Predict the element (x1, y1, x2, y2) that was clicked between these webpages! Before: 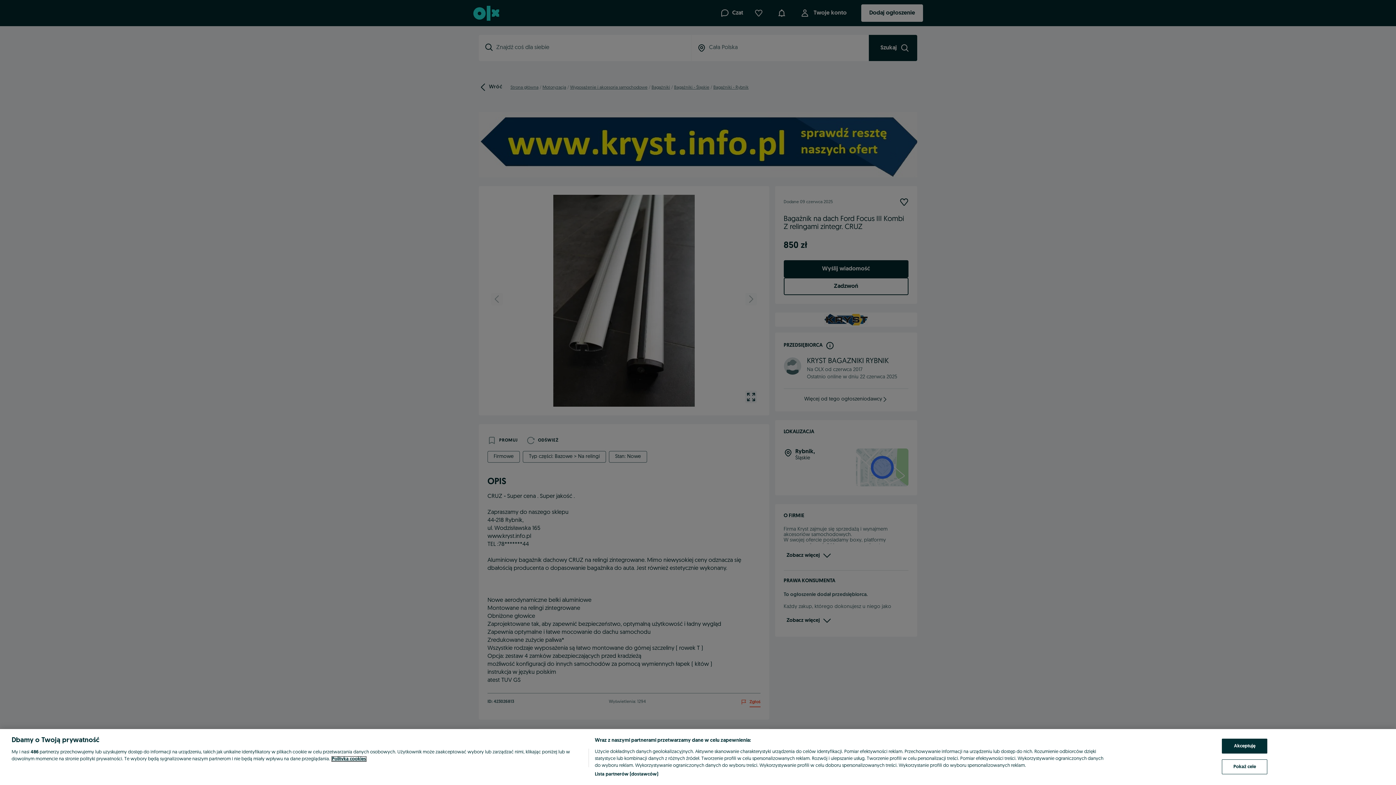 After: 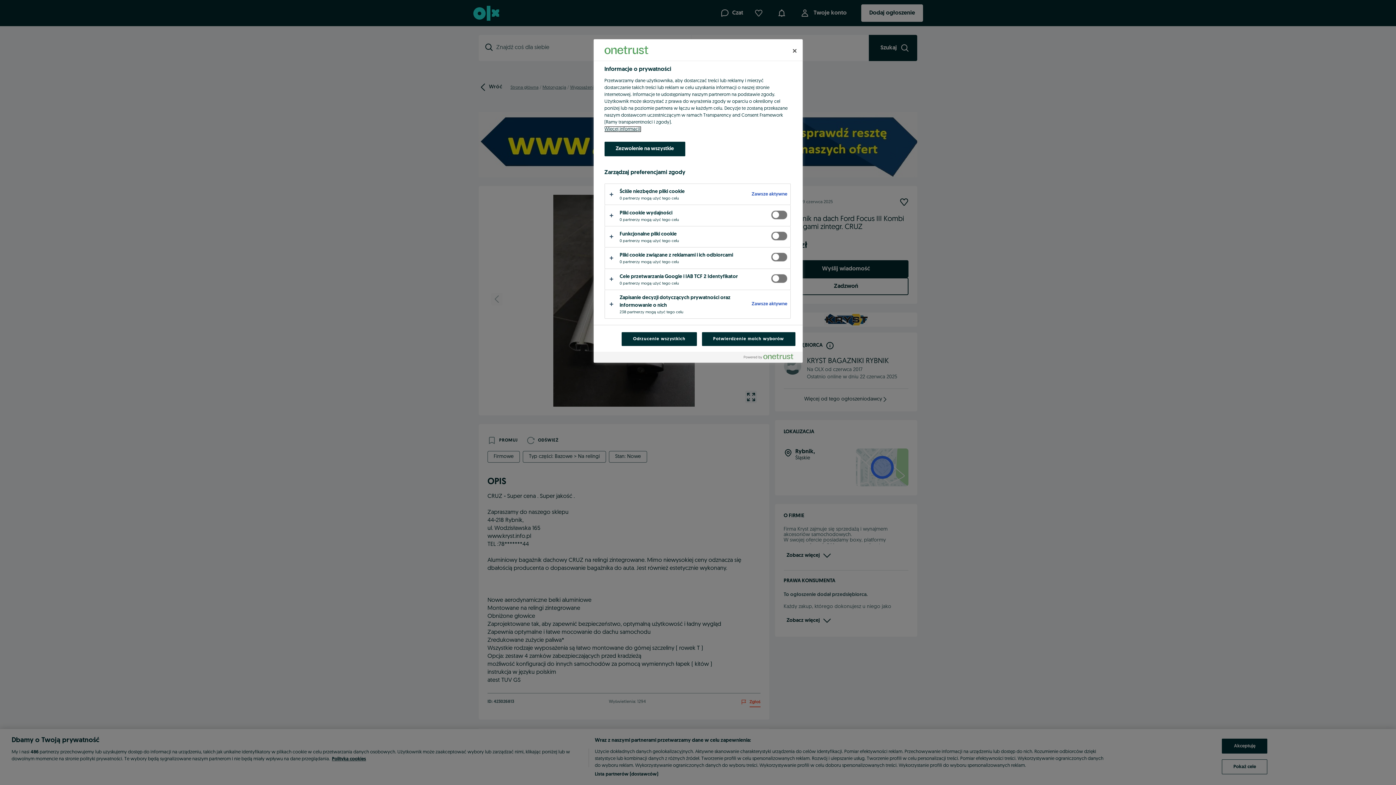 Action: label: Pokaż cele bbox: (1222, 759, 1267, 774)